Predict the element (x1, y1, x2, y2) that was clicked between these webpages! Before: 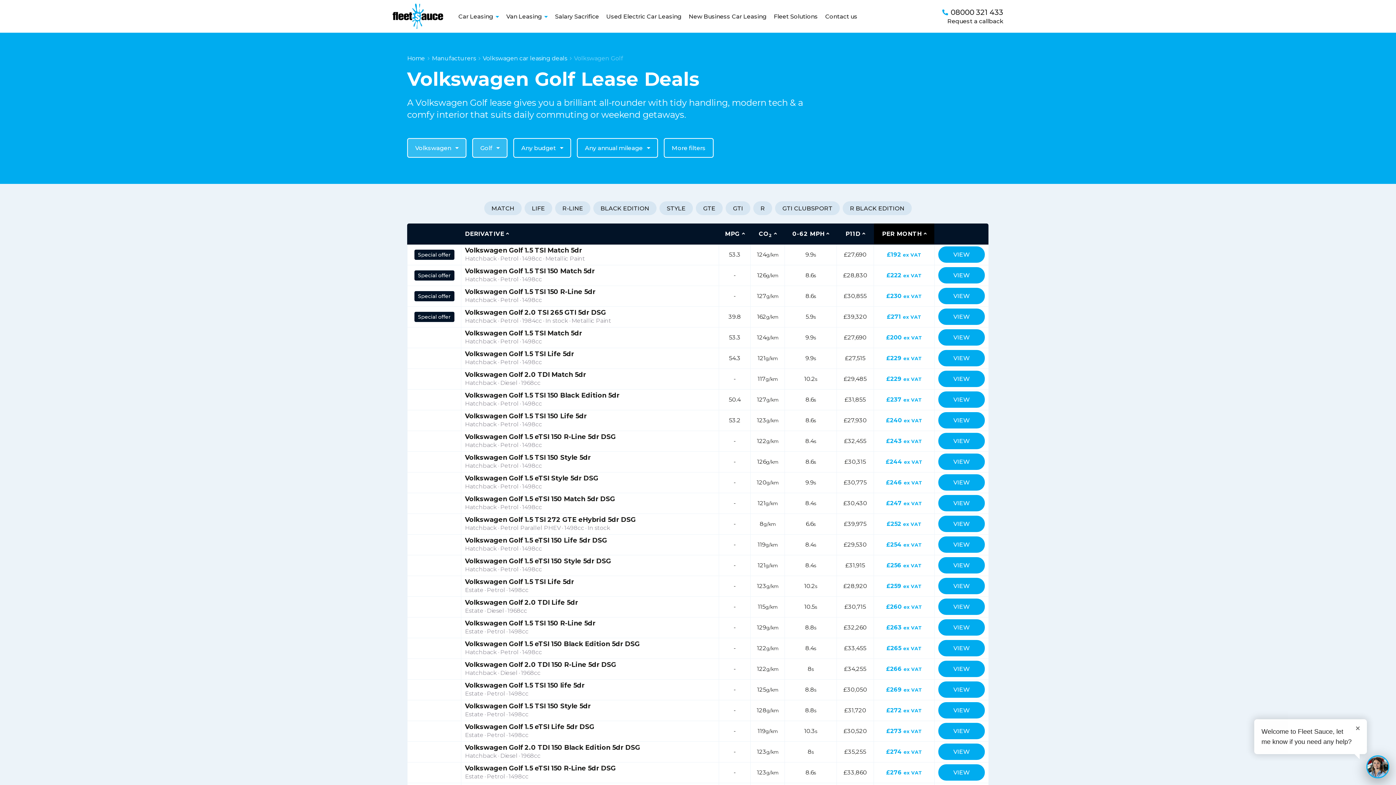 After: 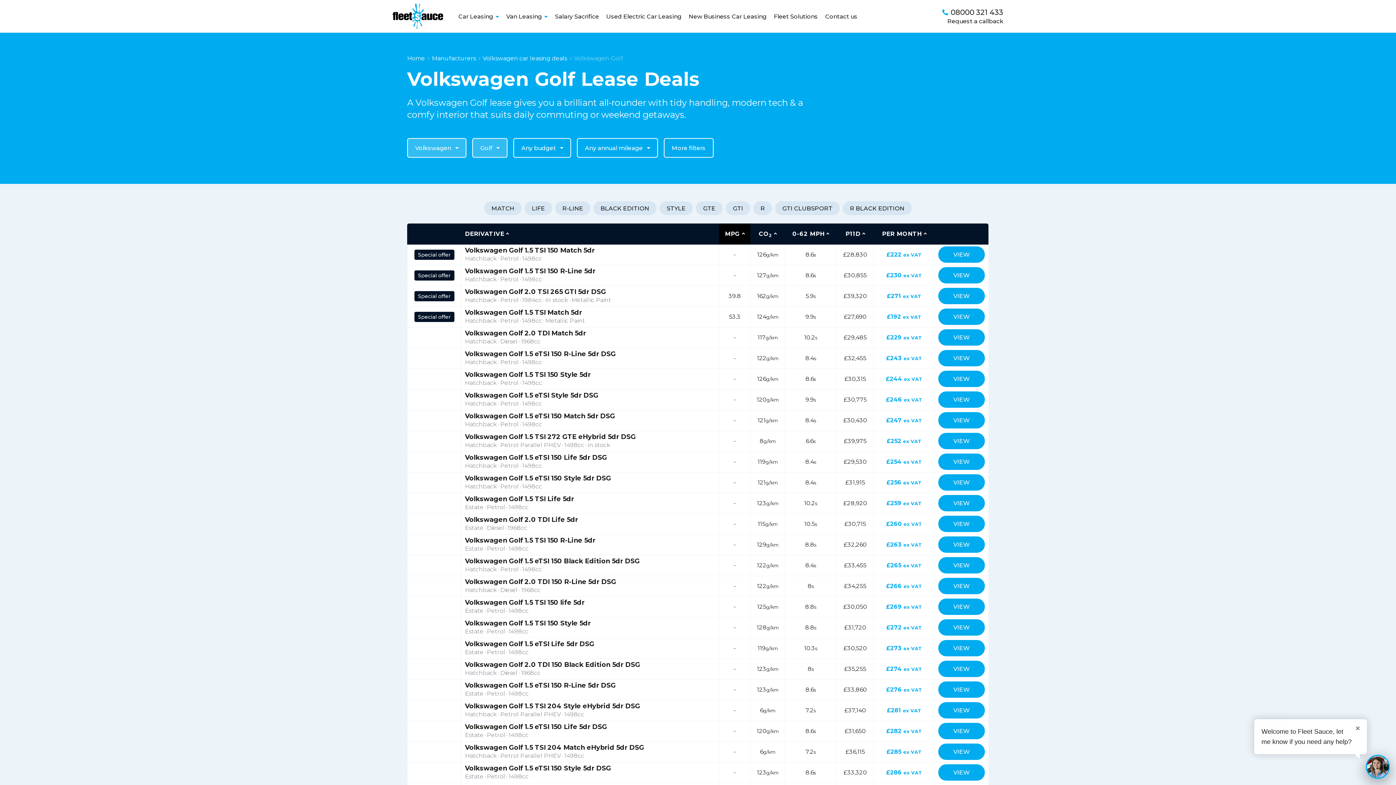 Action: bbox: (719, 223, 750, 244) label: MPG